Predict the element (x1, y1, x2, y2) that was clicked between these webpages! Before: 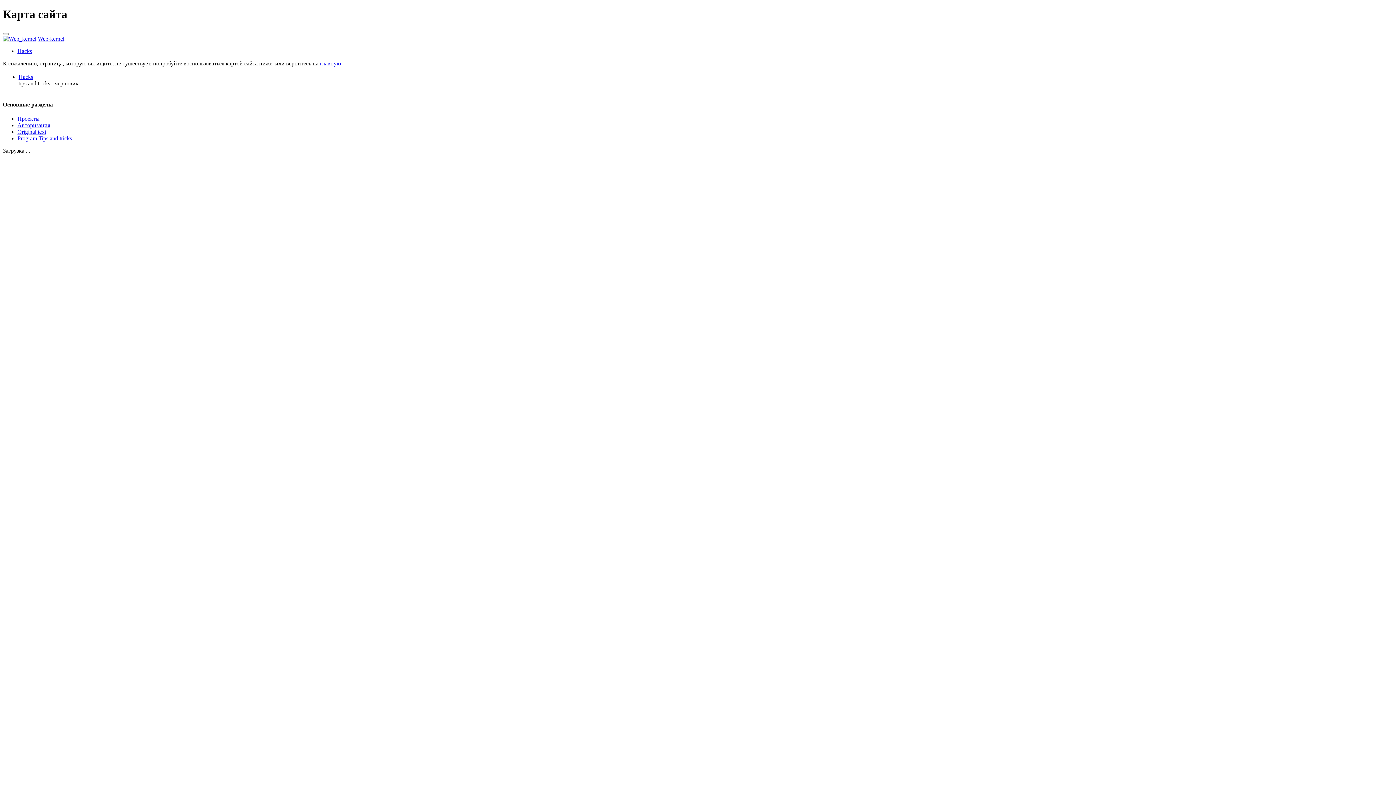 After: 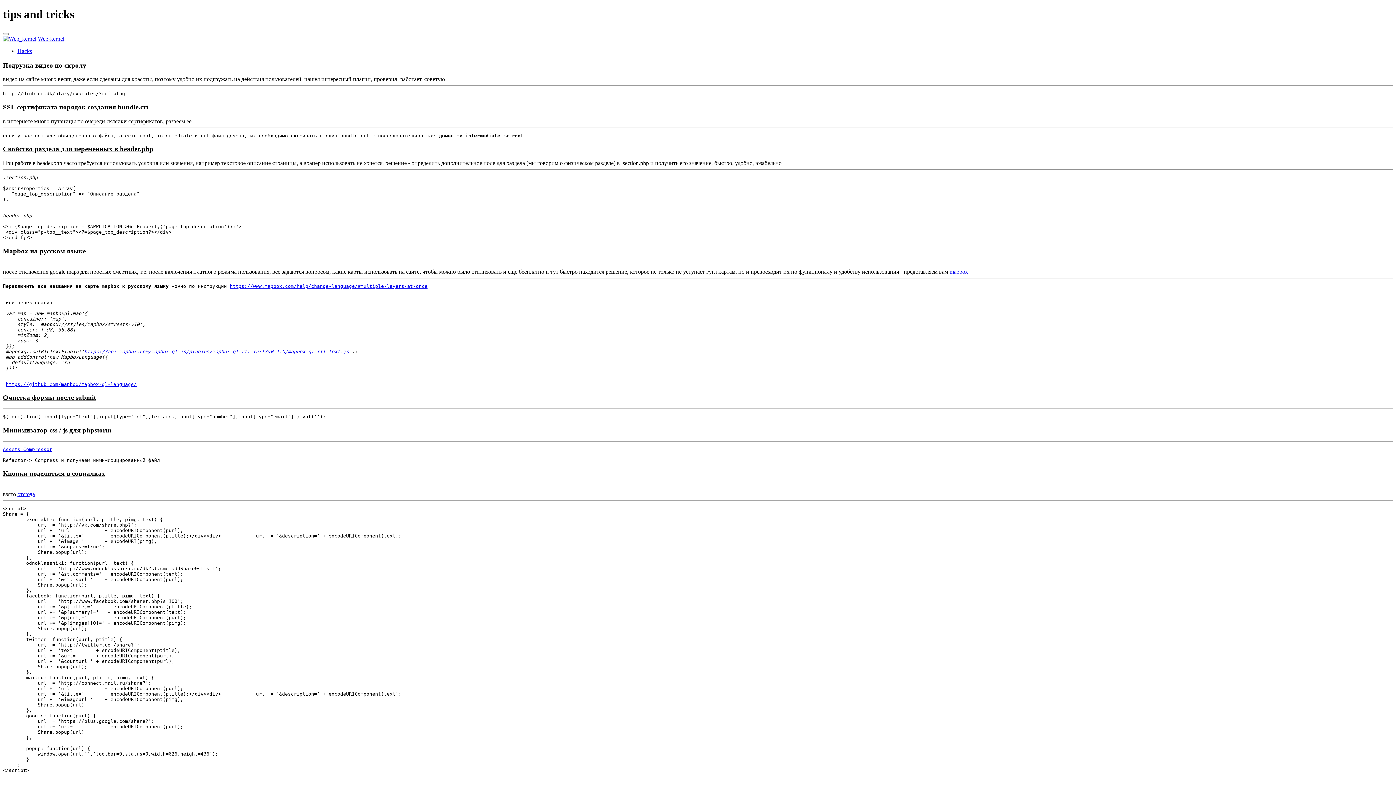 Action: bbox: (18, 73, 33, 79) label: Hacks